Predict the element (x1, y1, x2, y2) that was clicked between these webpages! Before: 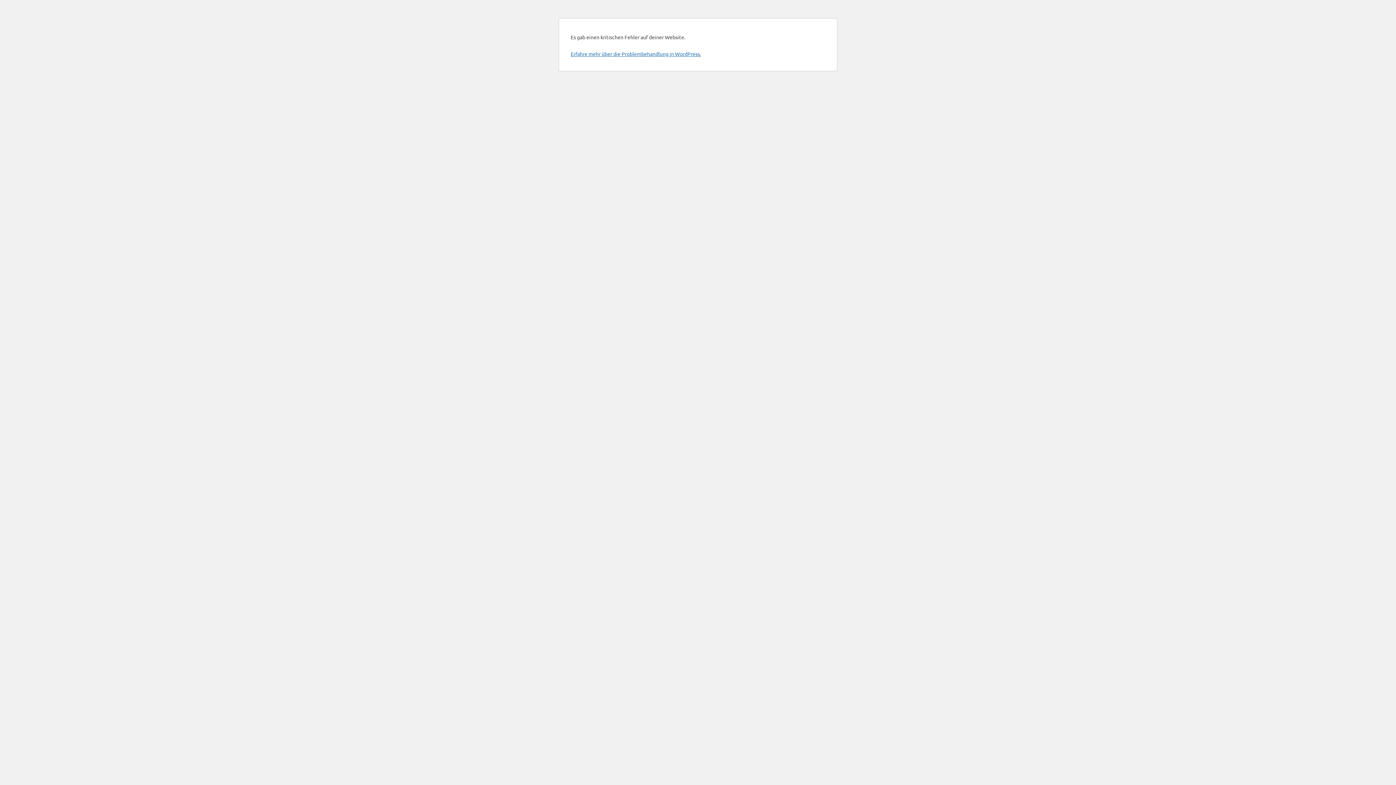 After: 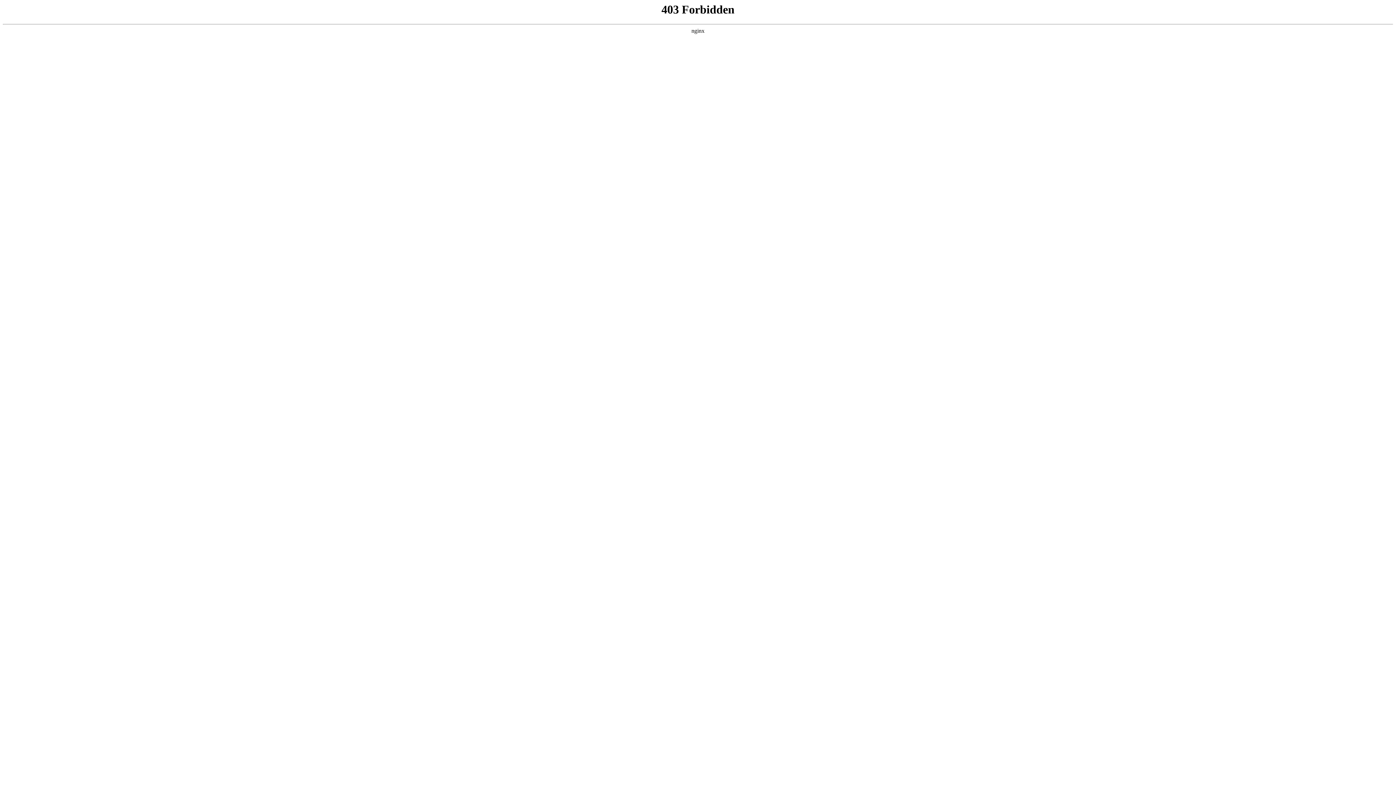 Action: bbox: (570, 50, 701, 57) label: Erfahre mehr über die Problembehandlung in WordPress.